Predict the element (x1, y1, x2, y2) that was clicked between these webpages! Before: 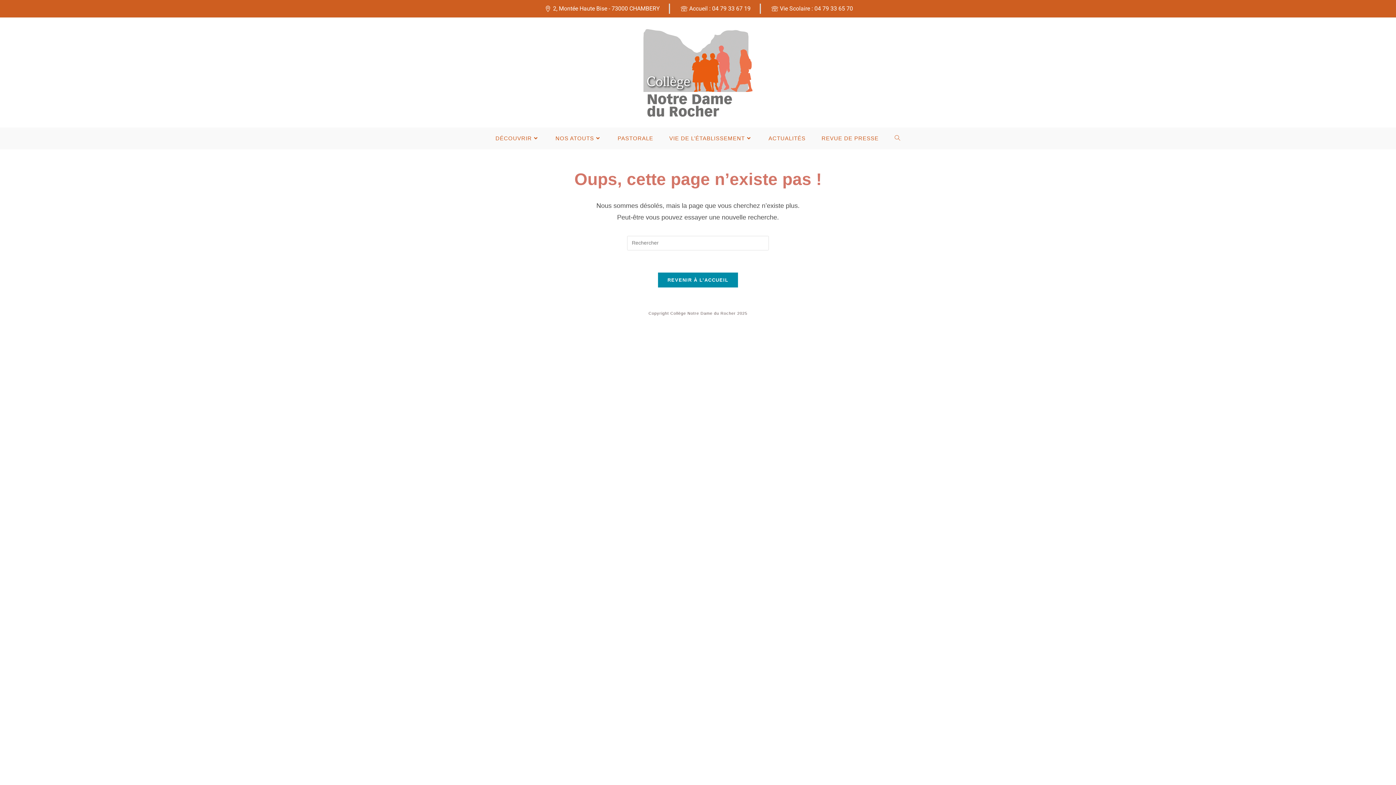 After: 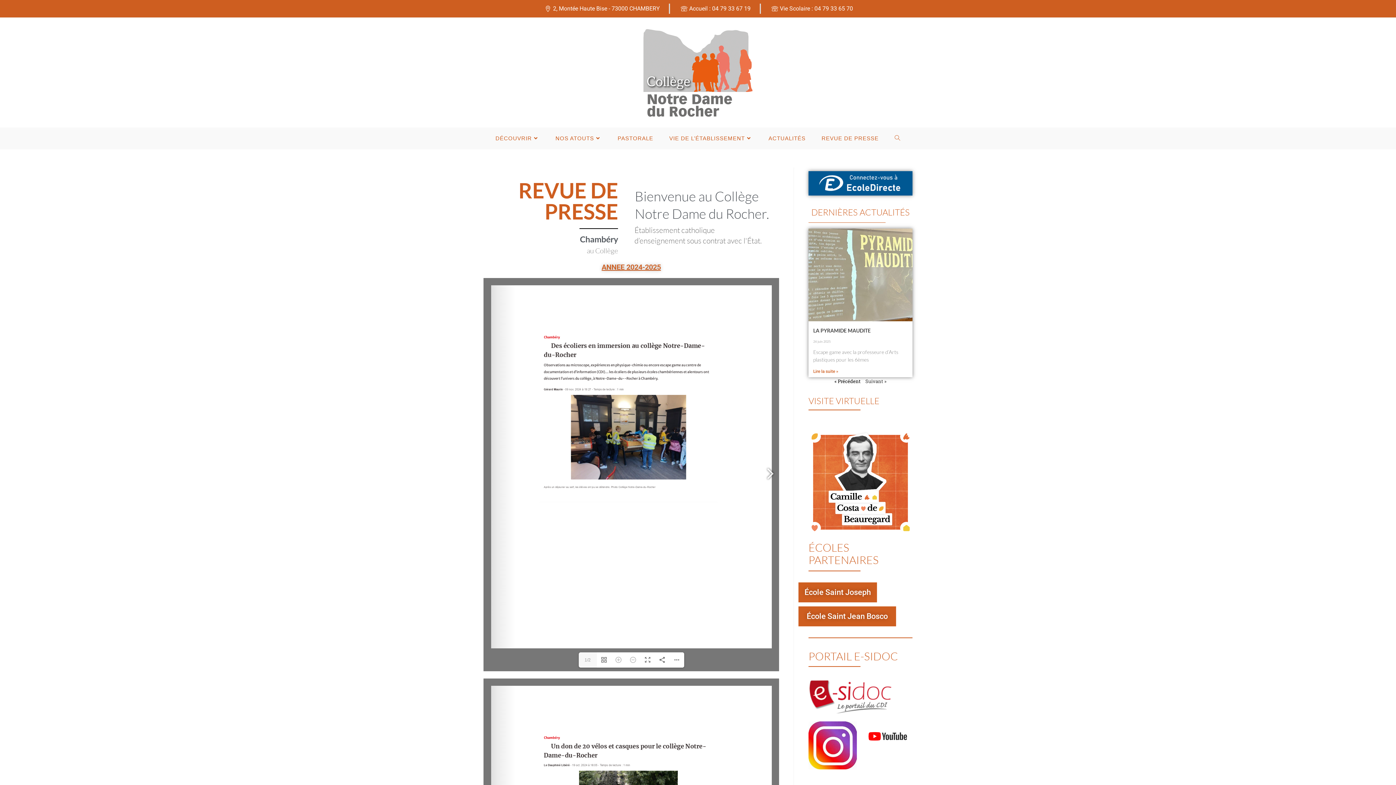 Action: bbox: (813, 127, 886, 149) label: REVUE DE PRESSE